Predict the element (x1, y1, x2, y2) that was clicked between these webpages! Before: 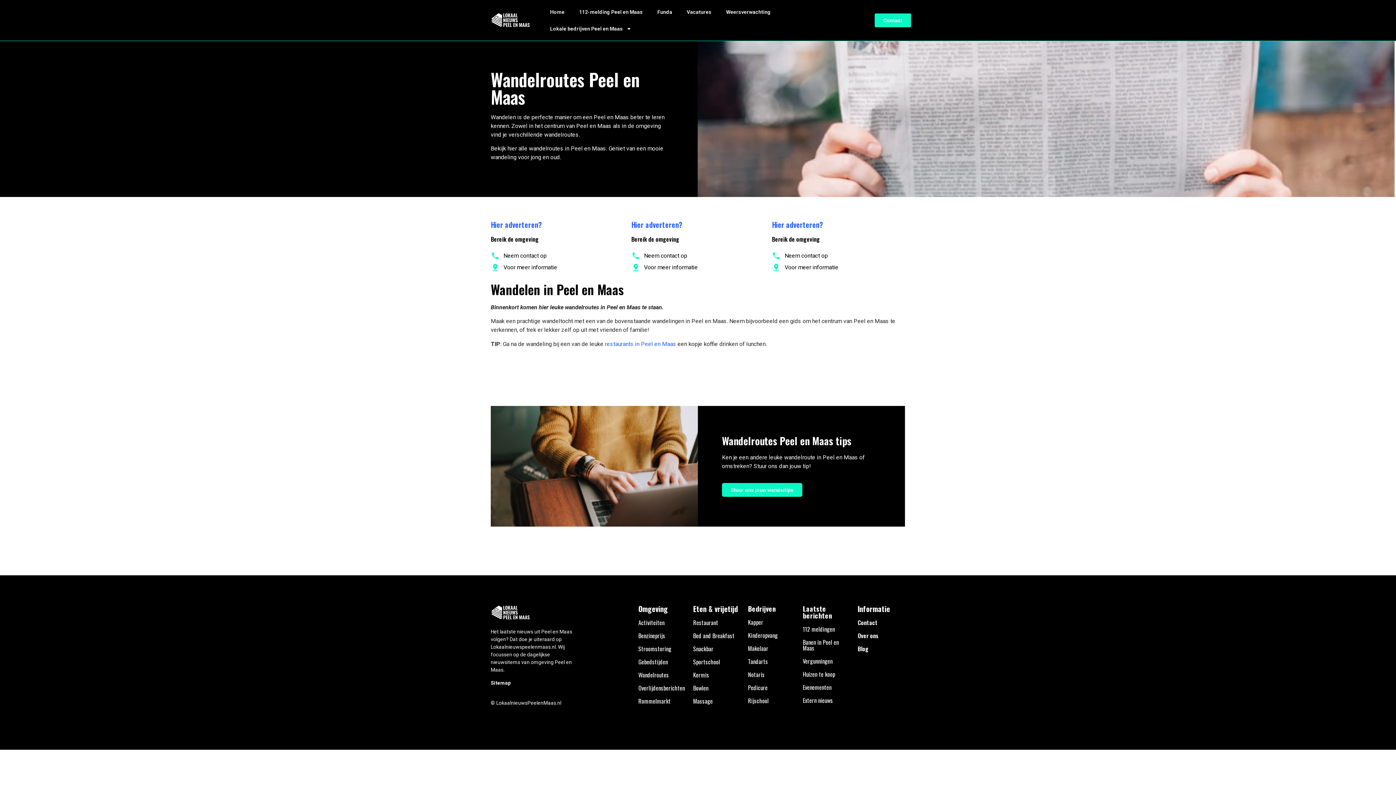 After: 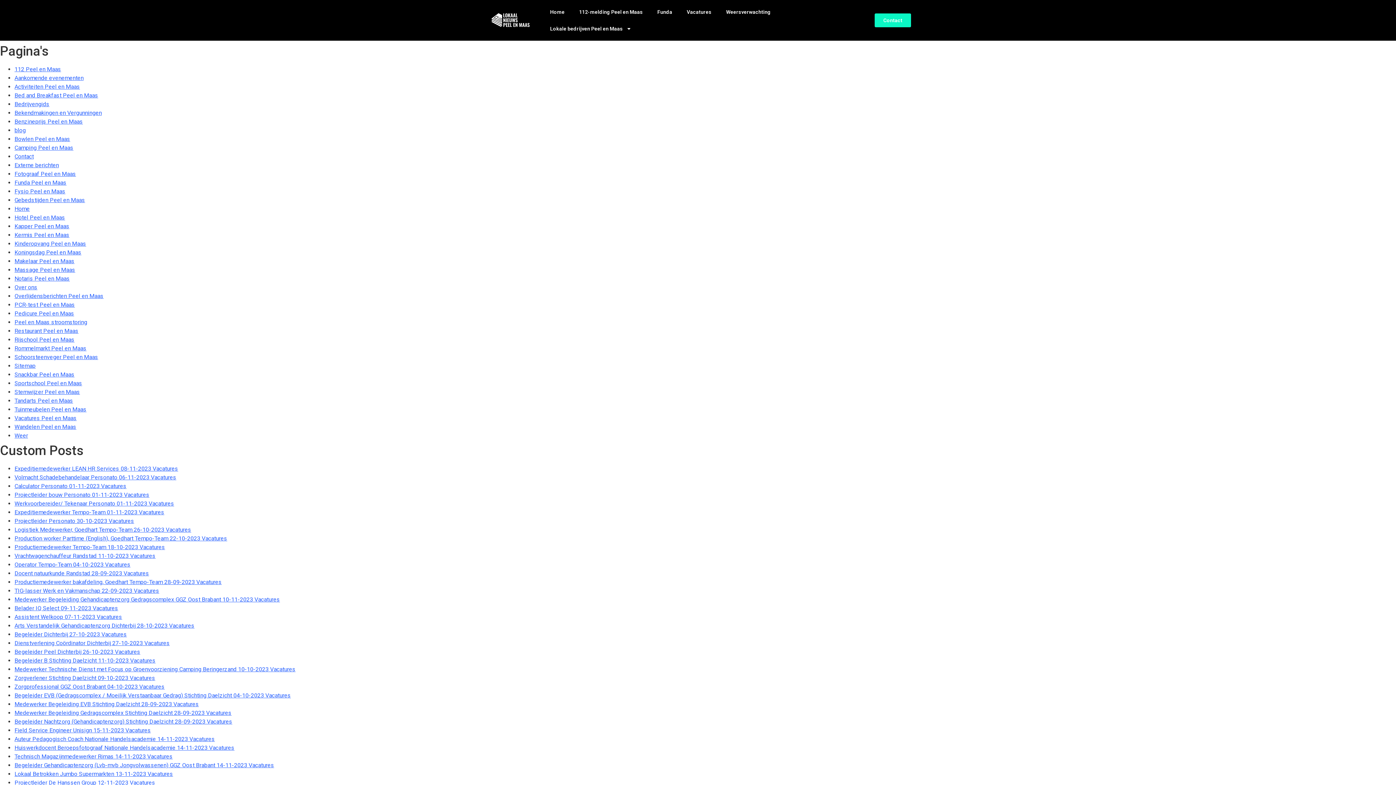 Action: label:   bbox: (510, 680, 512, 686)